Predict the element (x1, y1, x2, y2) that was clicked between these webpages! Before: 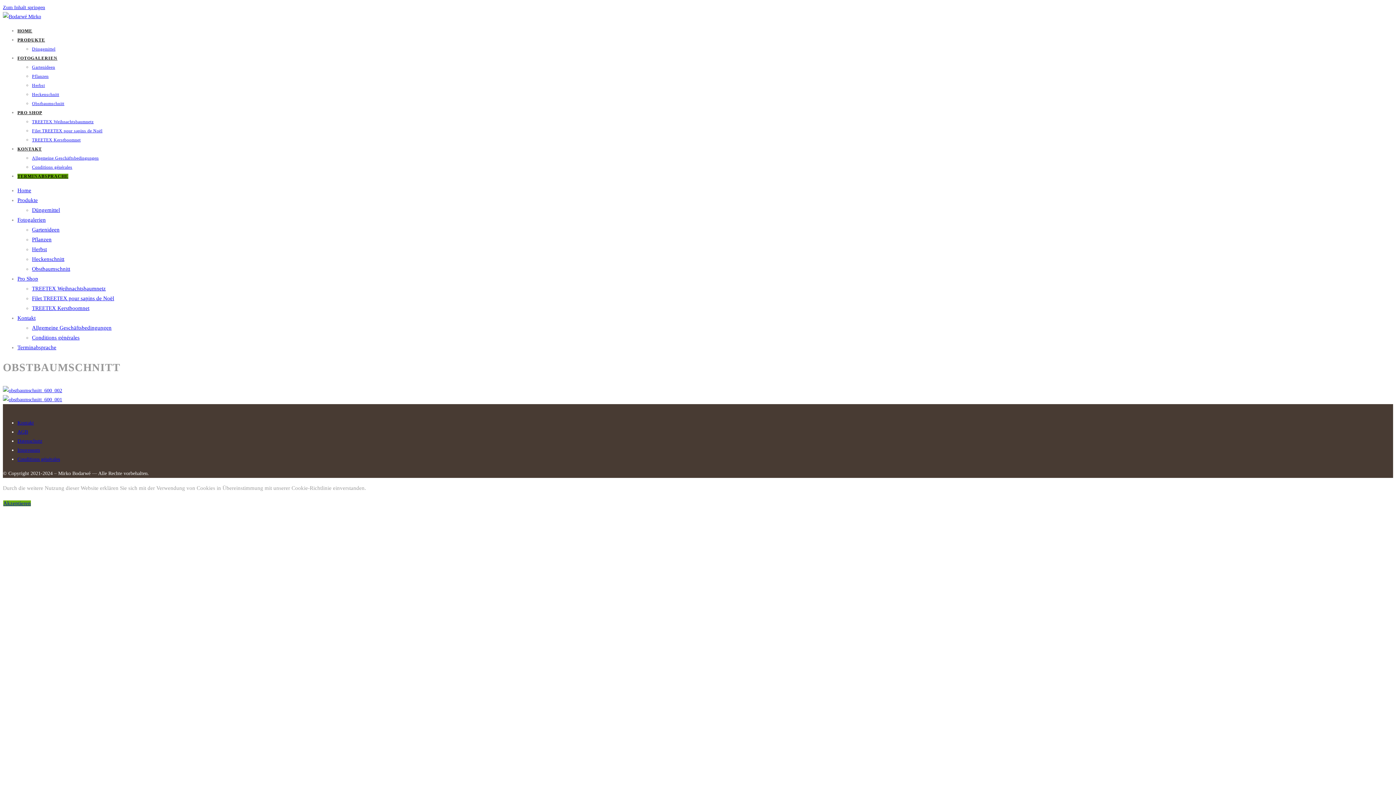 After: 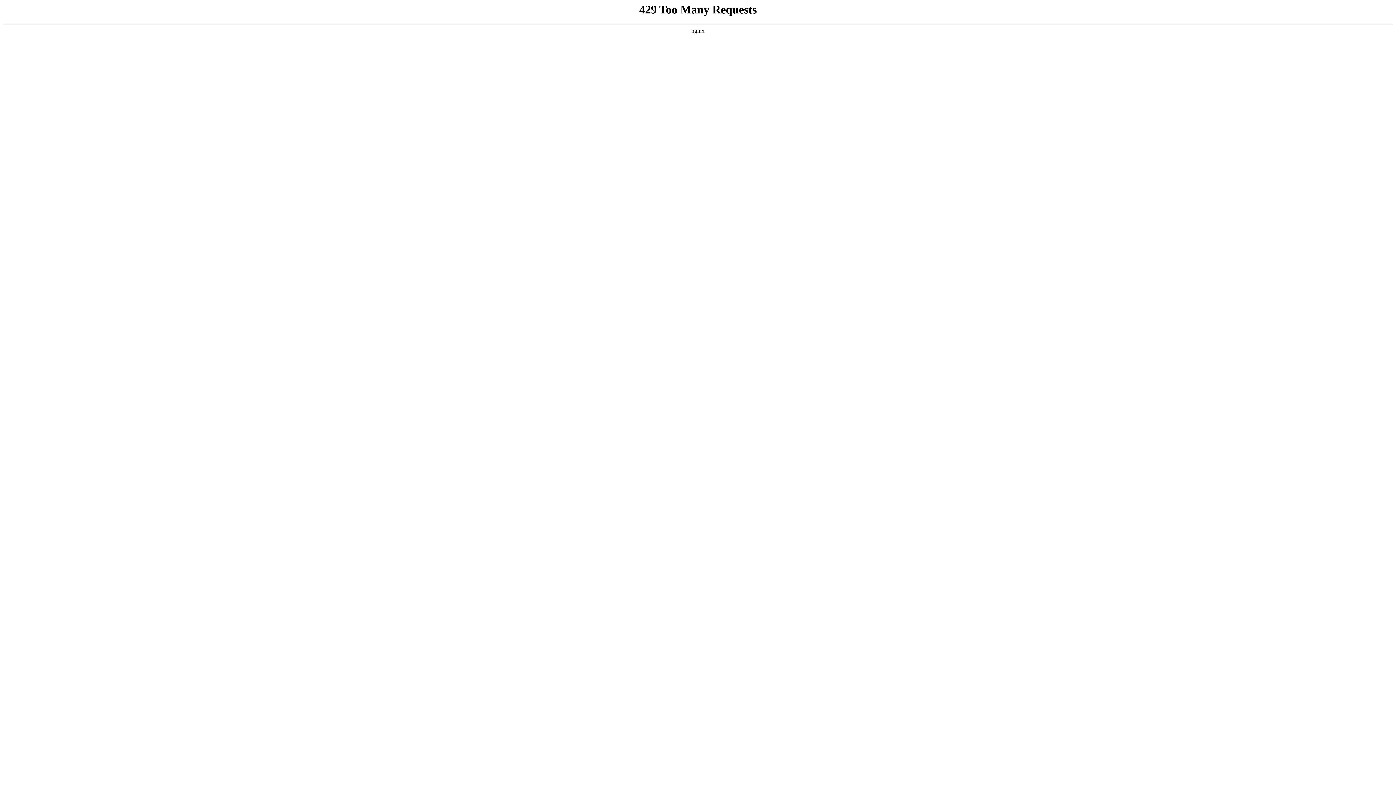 Action: label: Filet TREETEX pour sapins de Noël bbox: (32, 295, 114, 301)